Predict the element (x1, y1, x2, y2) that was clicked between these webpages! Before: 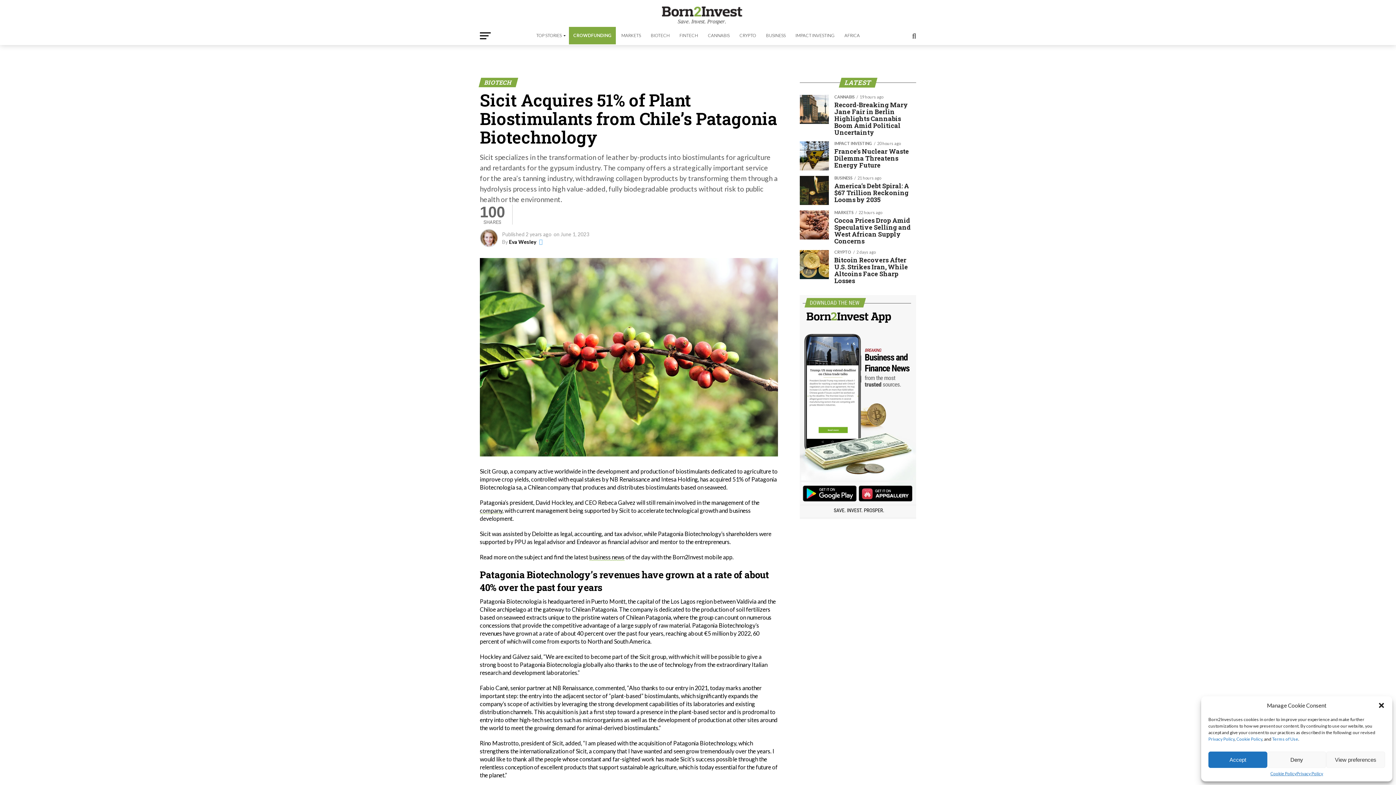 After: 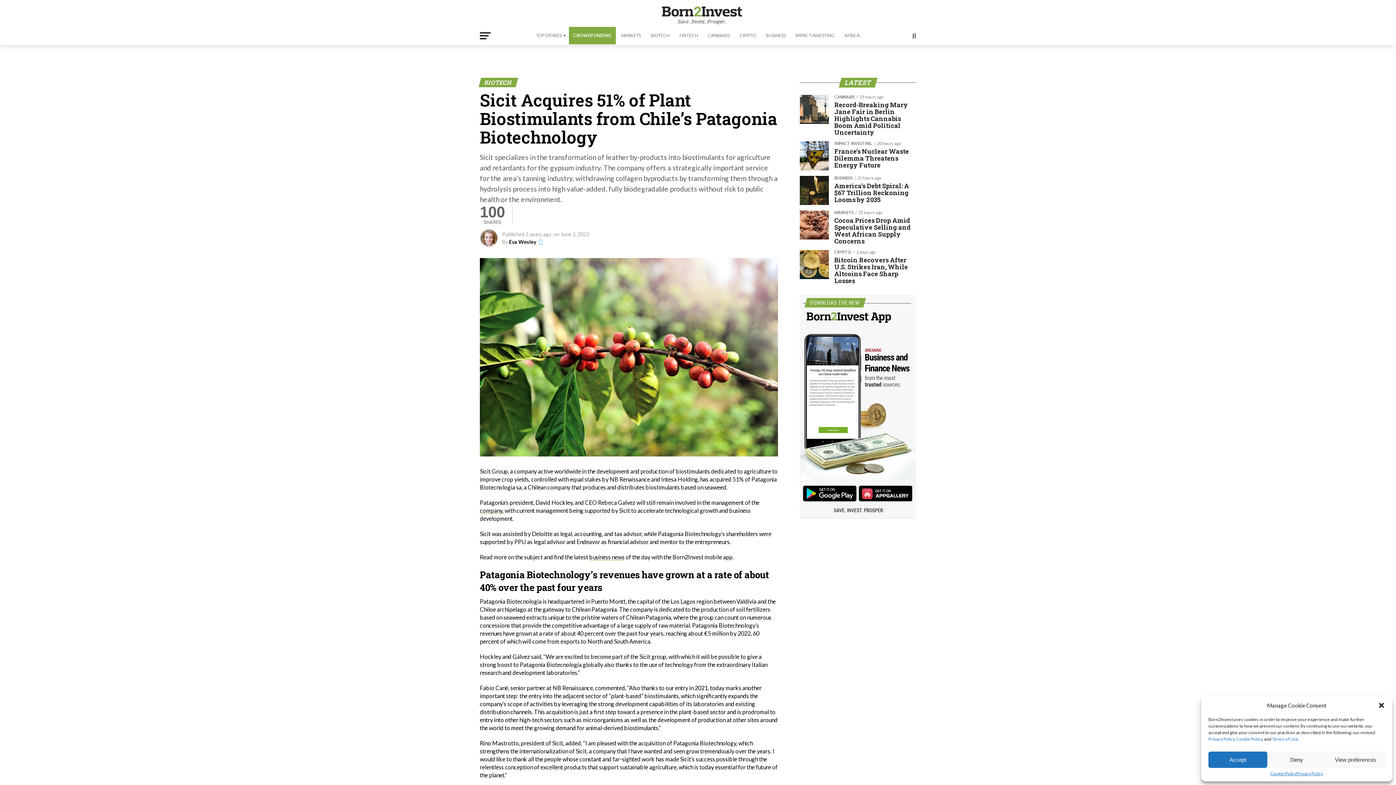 Action: bbox: (480, 507, 502, 514) label: company (opens in a new tab)